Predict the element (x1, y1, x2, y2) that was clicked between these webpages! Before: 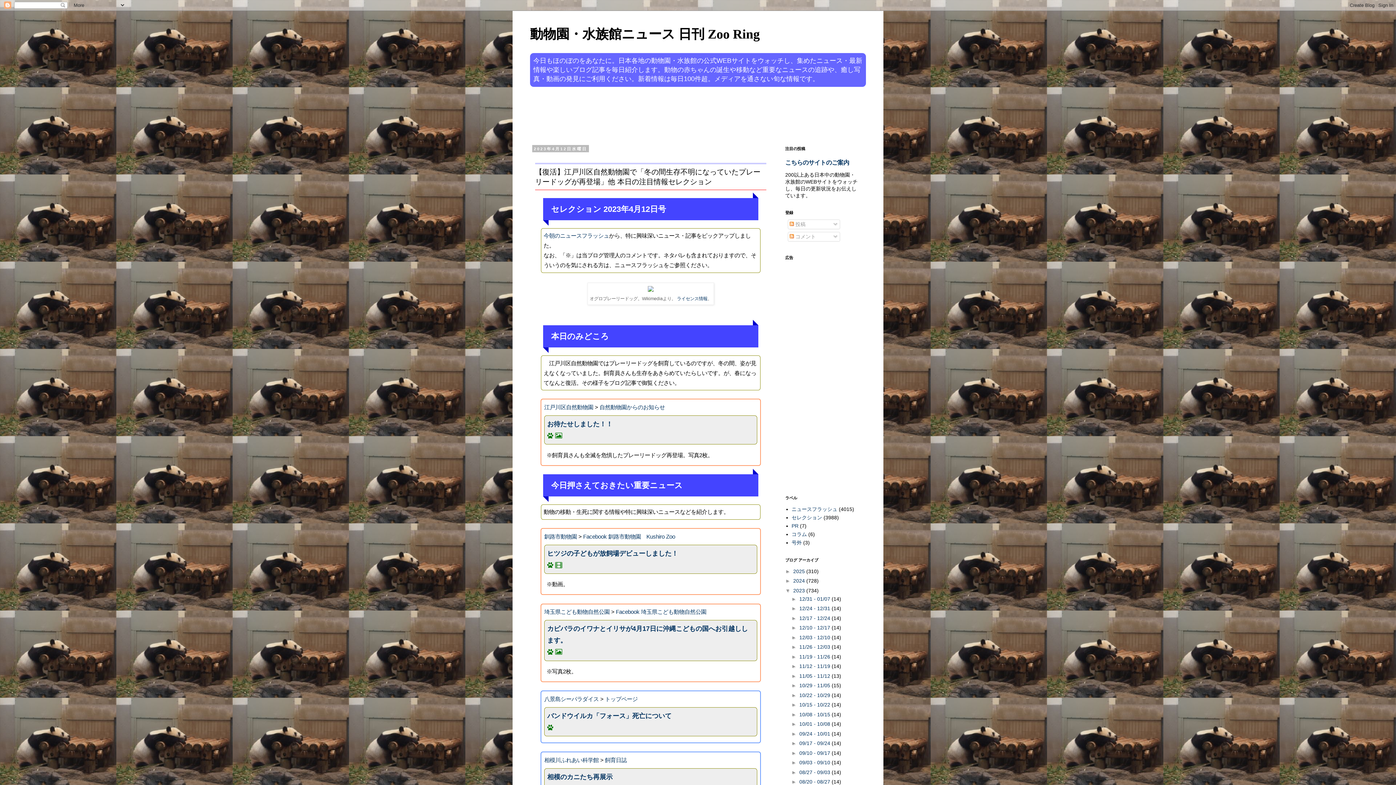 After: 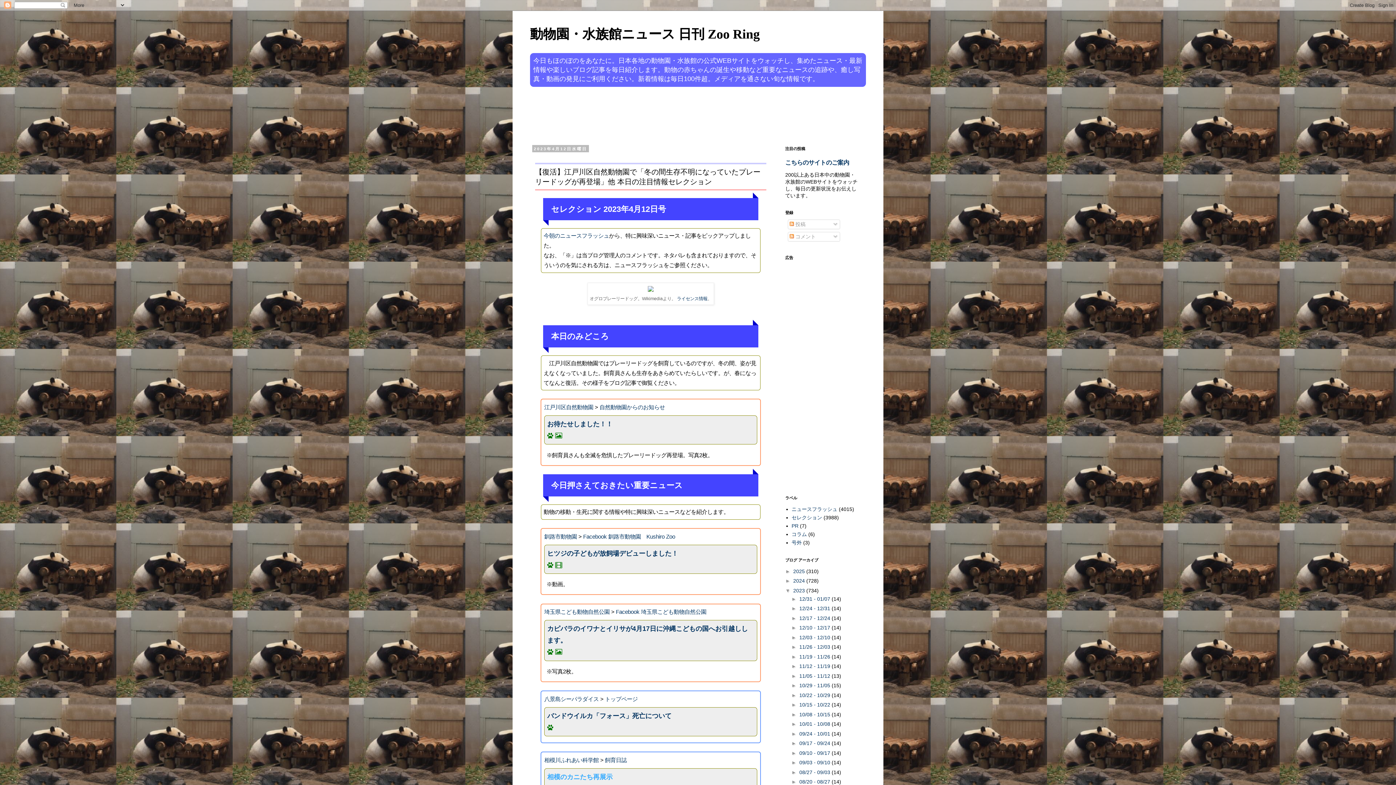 Action: label: 相模のカニたち再展示 bbox: (547, 771, 754, 783)